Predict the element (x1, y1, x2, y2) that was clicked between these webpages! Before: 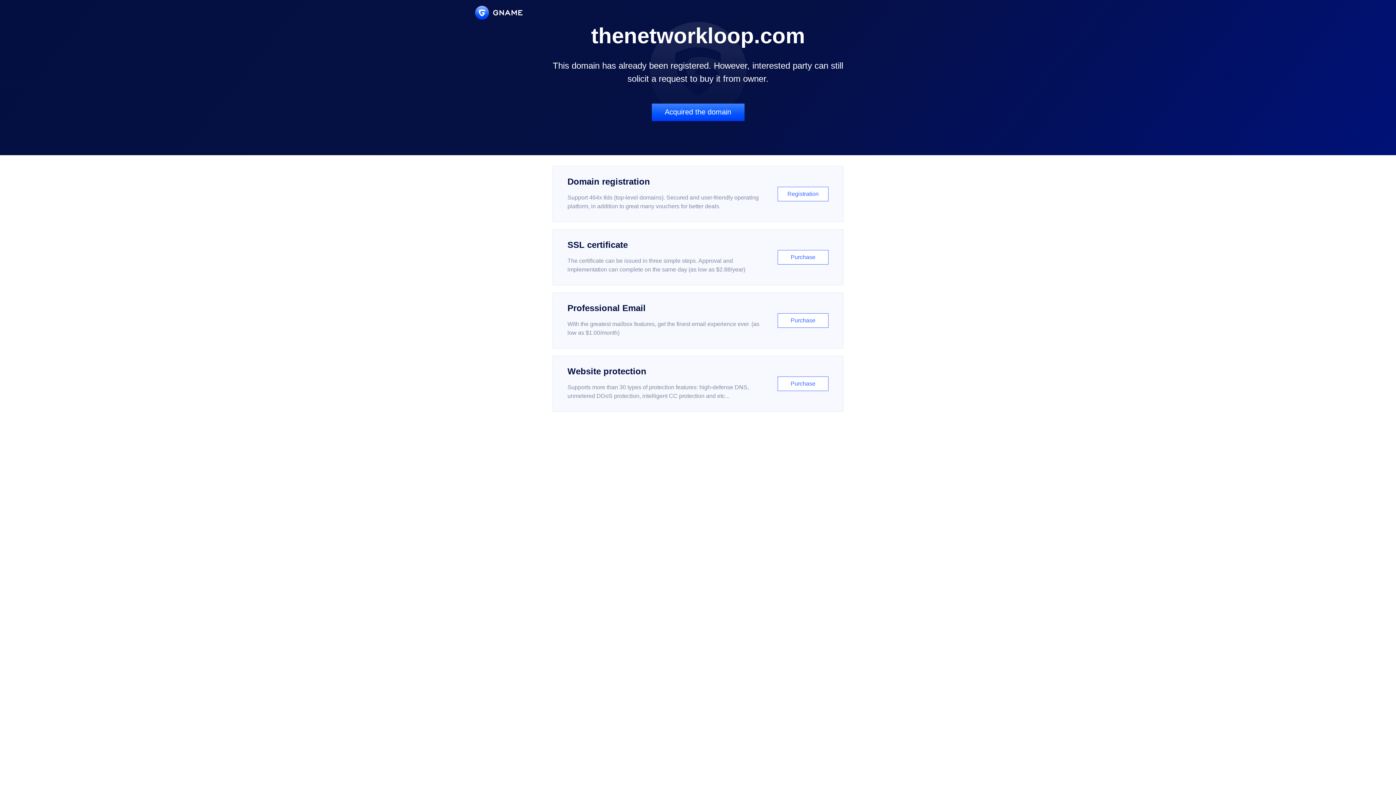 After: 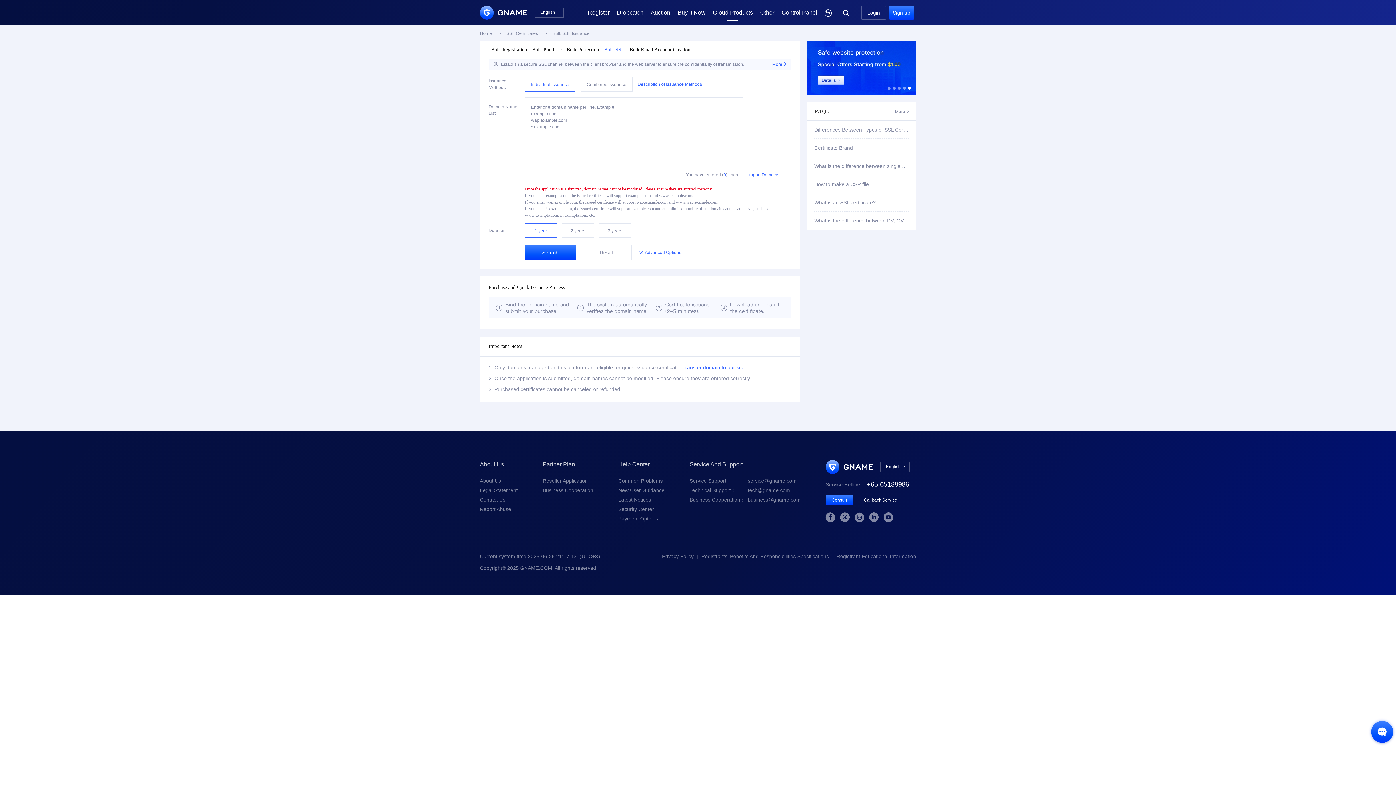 Action: bbox: (552, 229, 843, 285) label: SSL certificate

The certificate can be issued in three simple steps. Approval and implementation can complete on the same day (as low as $2.88/year)

Purchase